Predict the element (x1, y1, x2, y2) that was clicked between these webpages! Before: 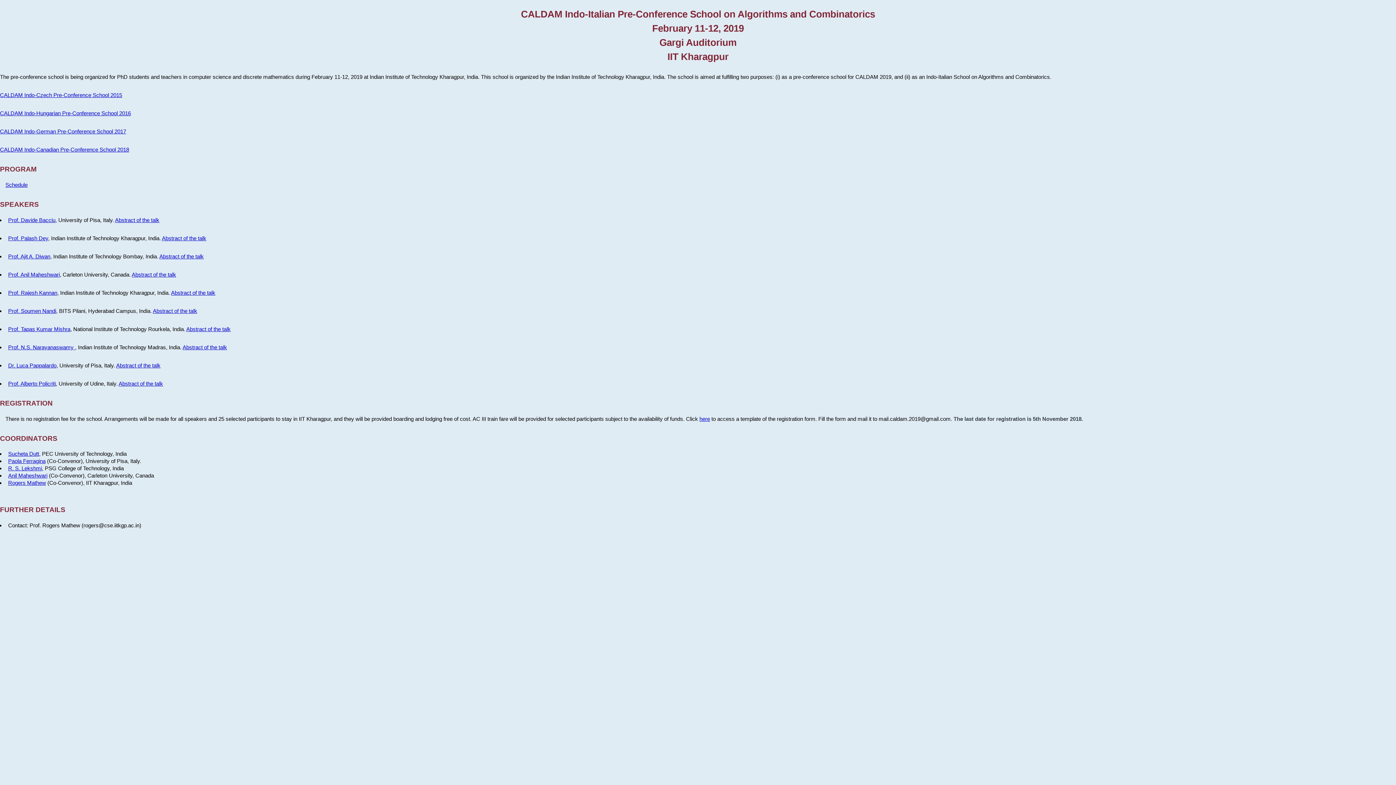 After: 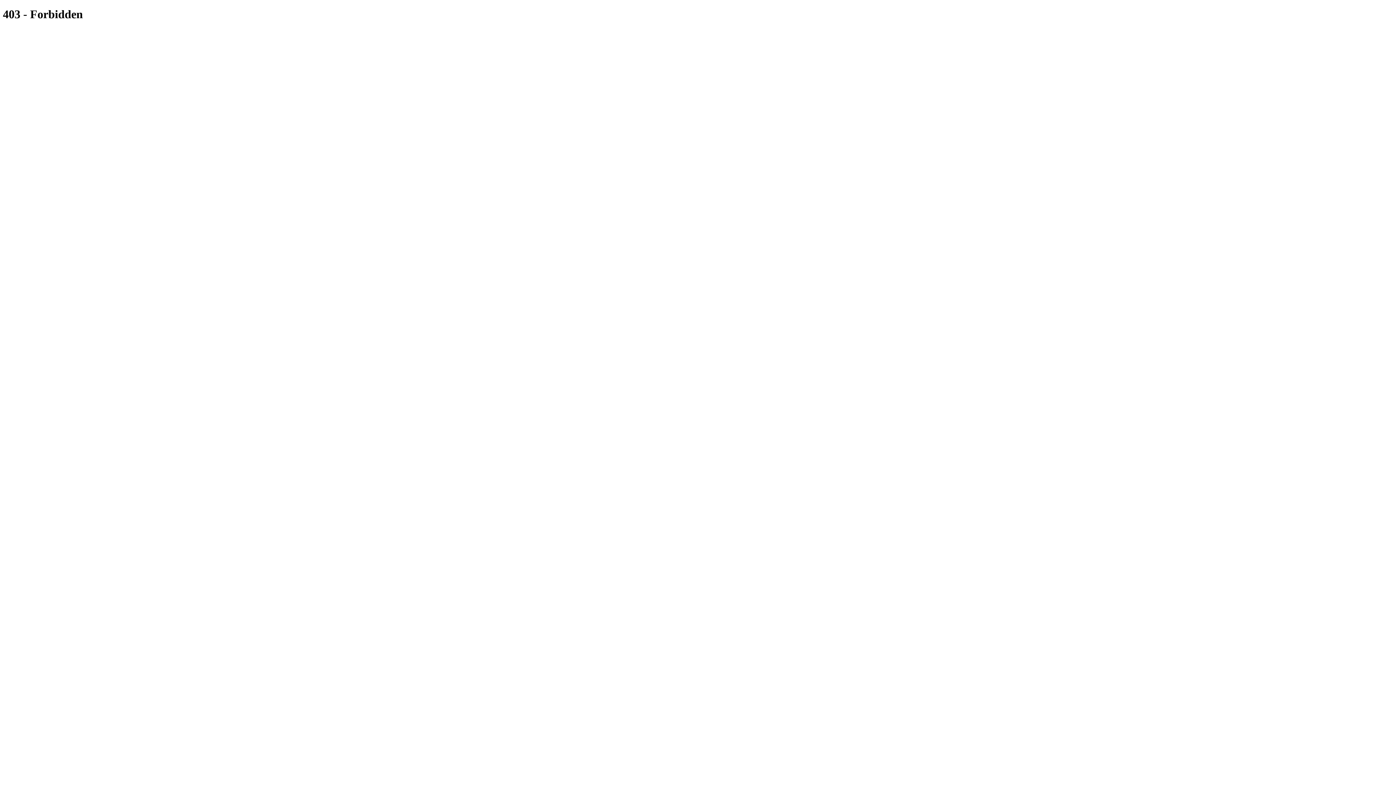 Action: label: CALDAM Indo-Czech Pre-Conference School 2015 bbox: (0, 92, 122, 98)